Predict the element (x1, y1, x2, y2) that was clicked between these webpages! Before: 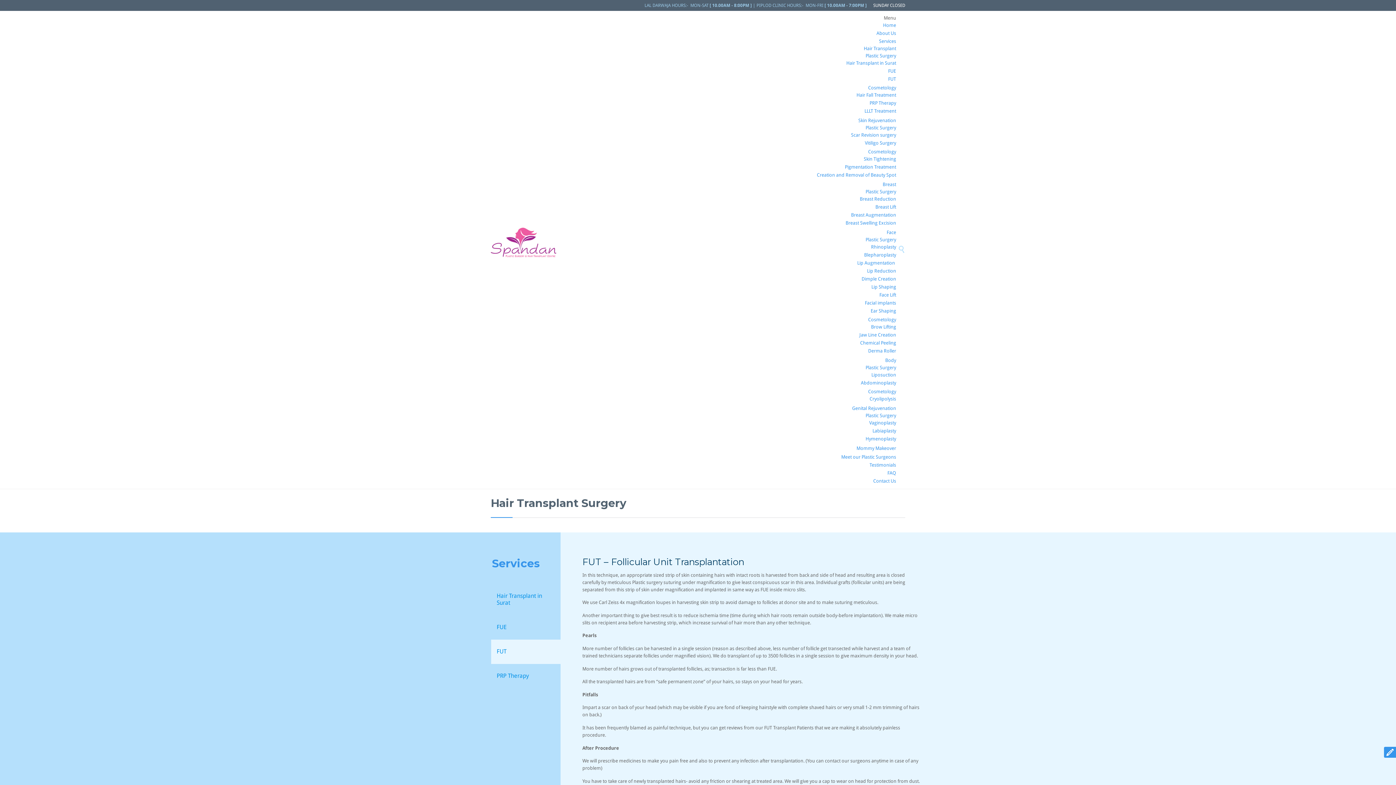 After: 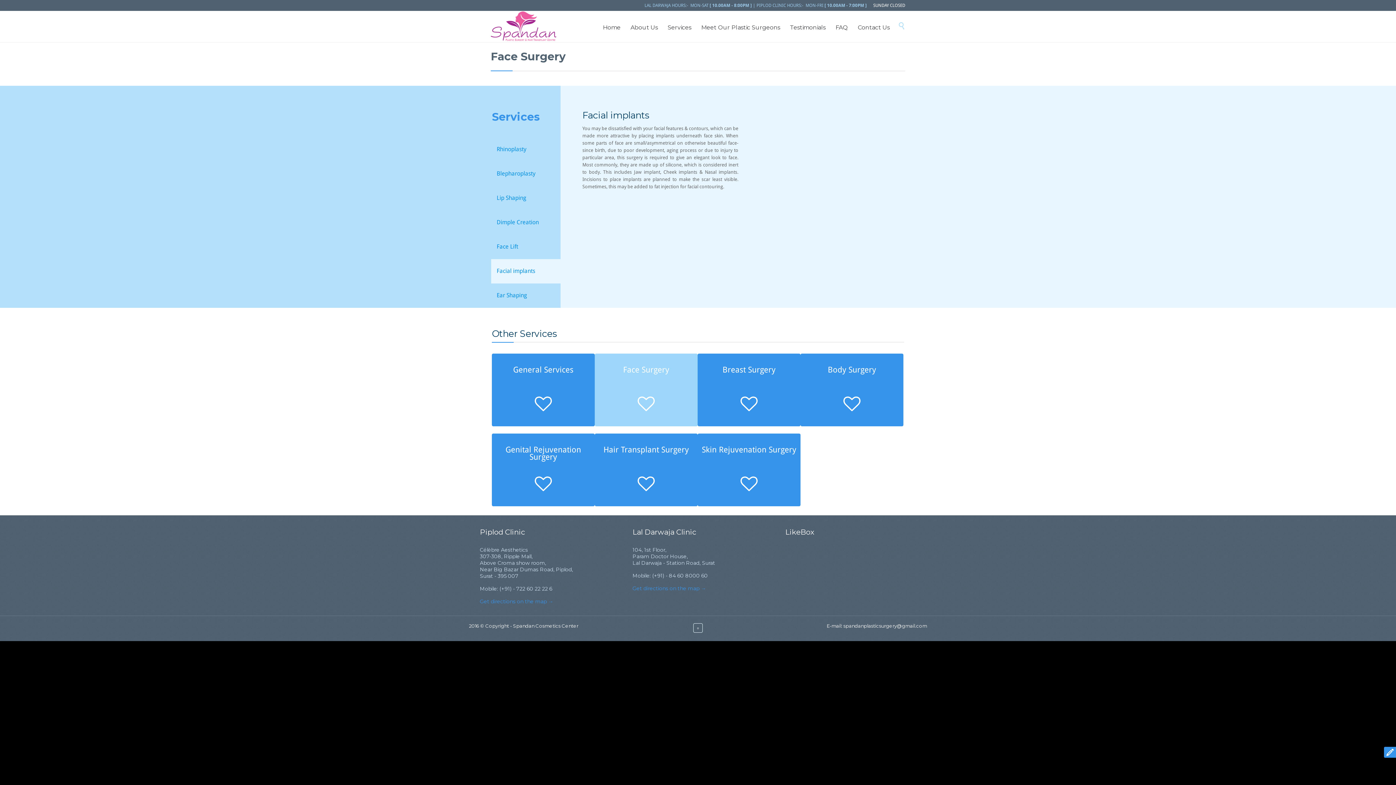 Action: label: Facial implants bbox: (865, 300, 896, 305)